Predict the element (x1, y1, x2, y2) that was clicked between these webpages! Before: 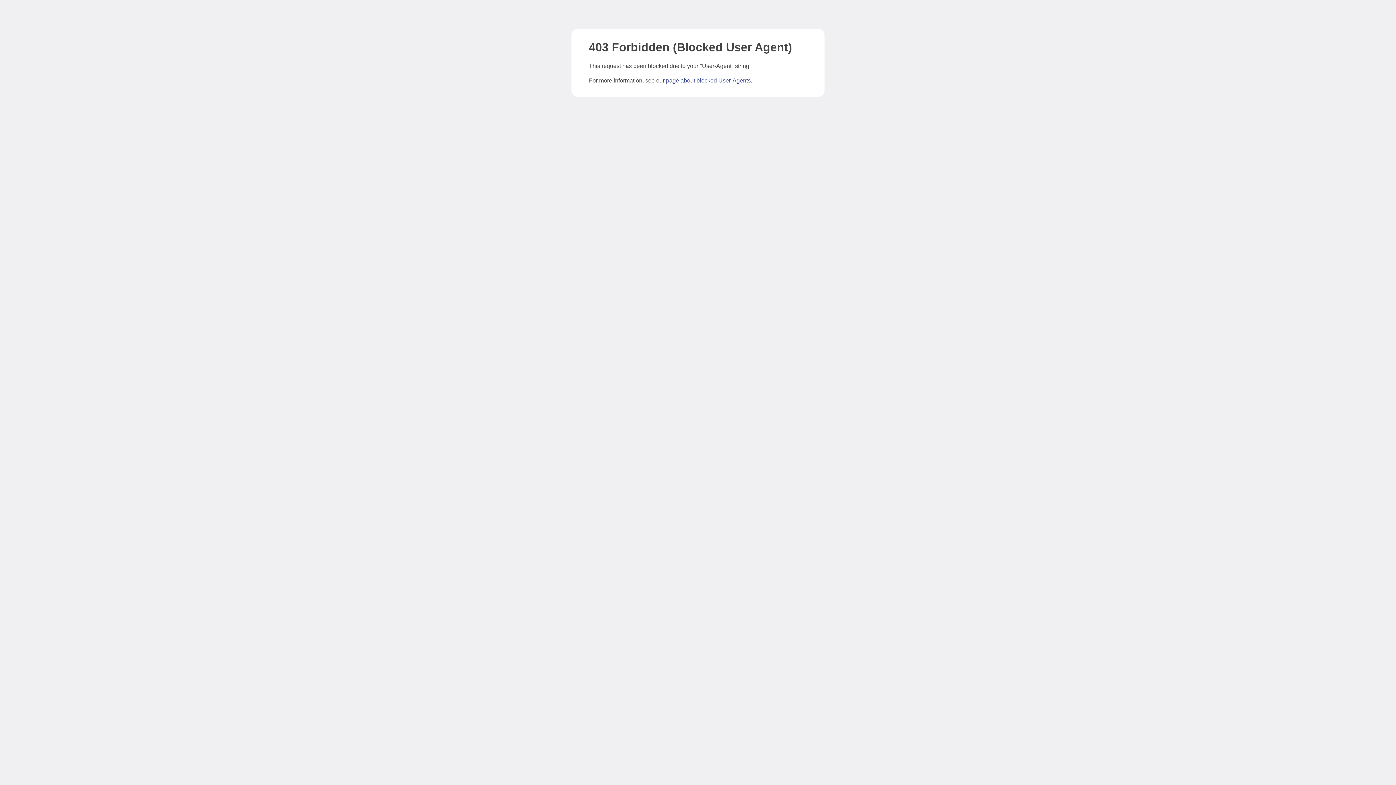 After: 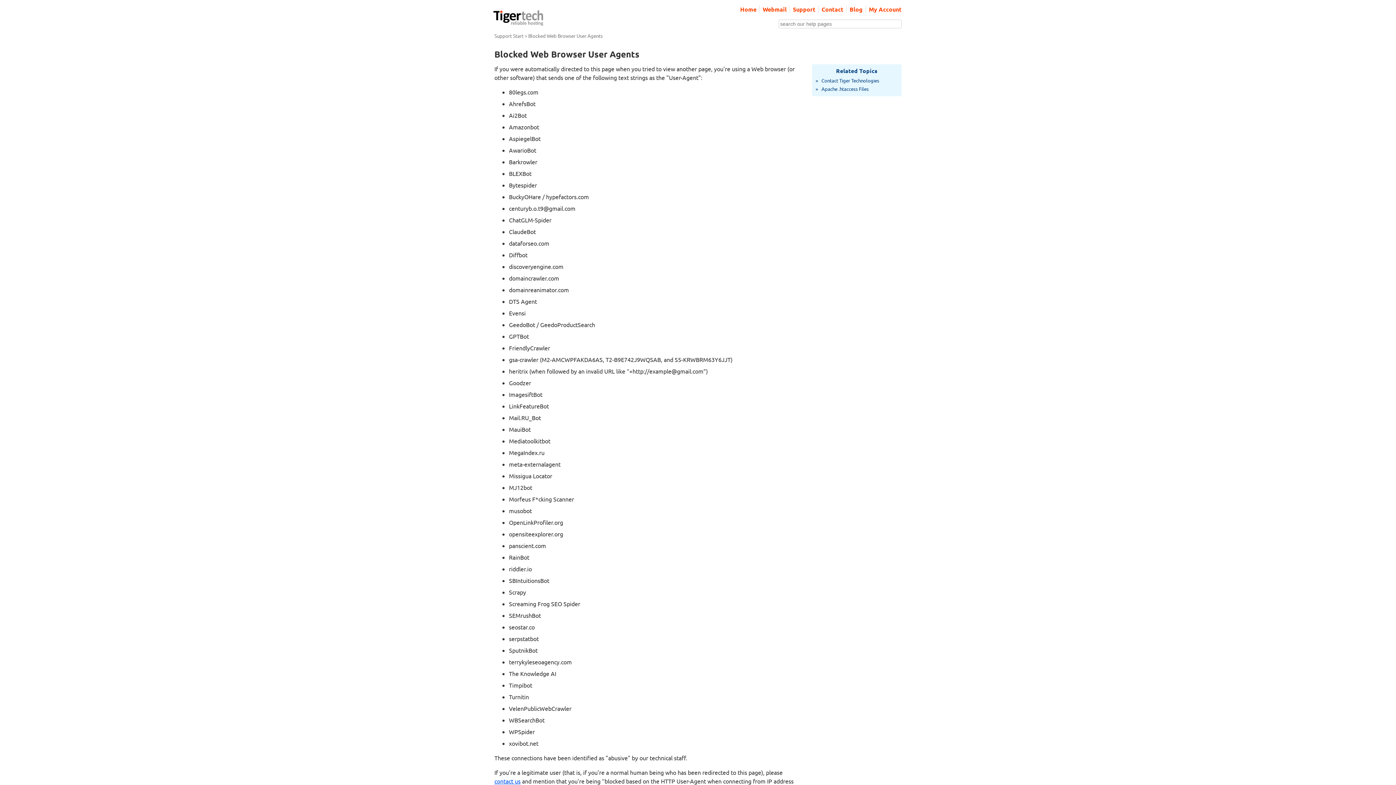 Action: bbox: (666, 77, 750, 83) label: page about blocked User-Agents